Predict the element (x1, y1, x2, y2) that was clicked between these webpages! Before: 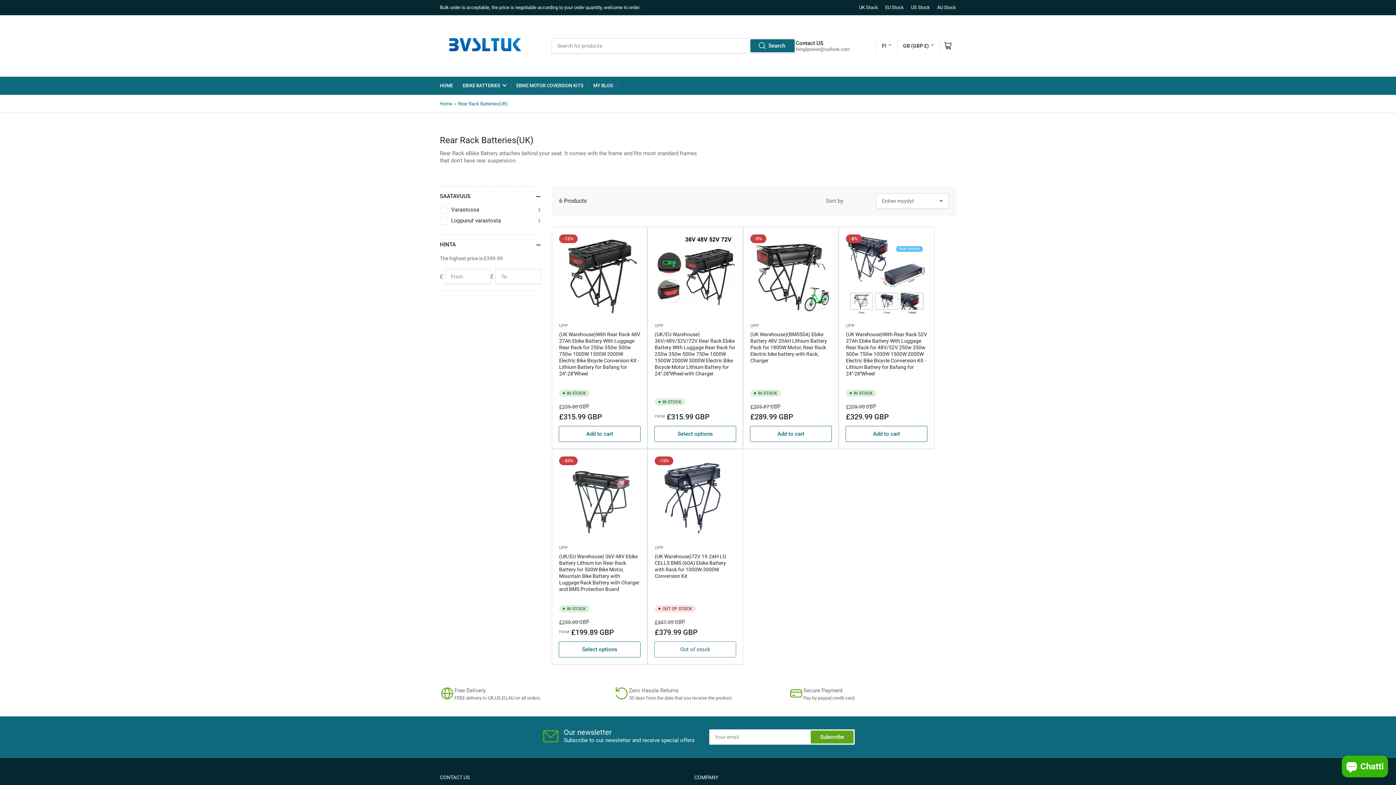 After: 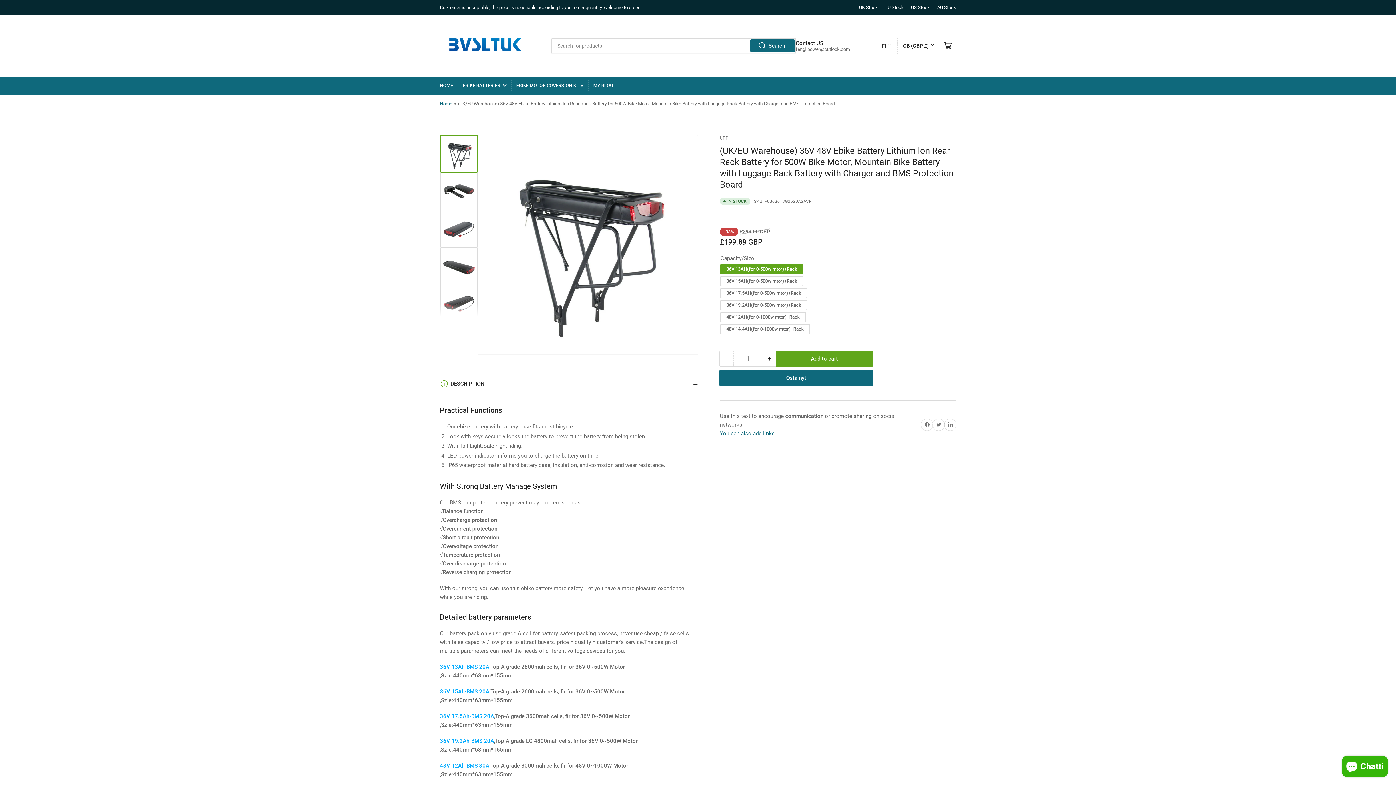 Action: bbox: (559, 642, 640, 657) label: Select options